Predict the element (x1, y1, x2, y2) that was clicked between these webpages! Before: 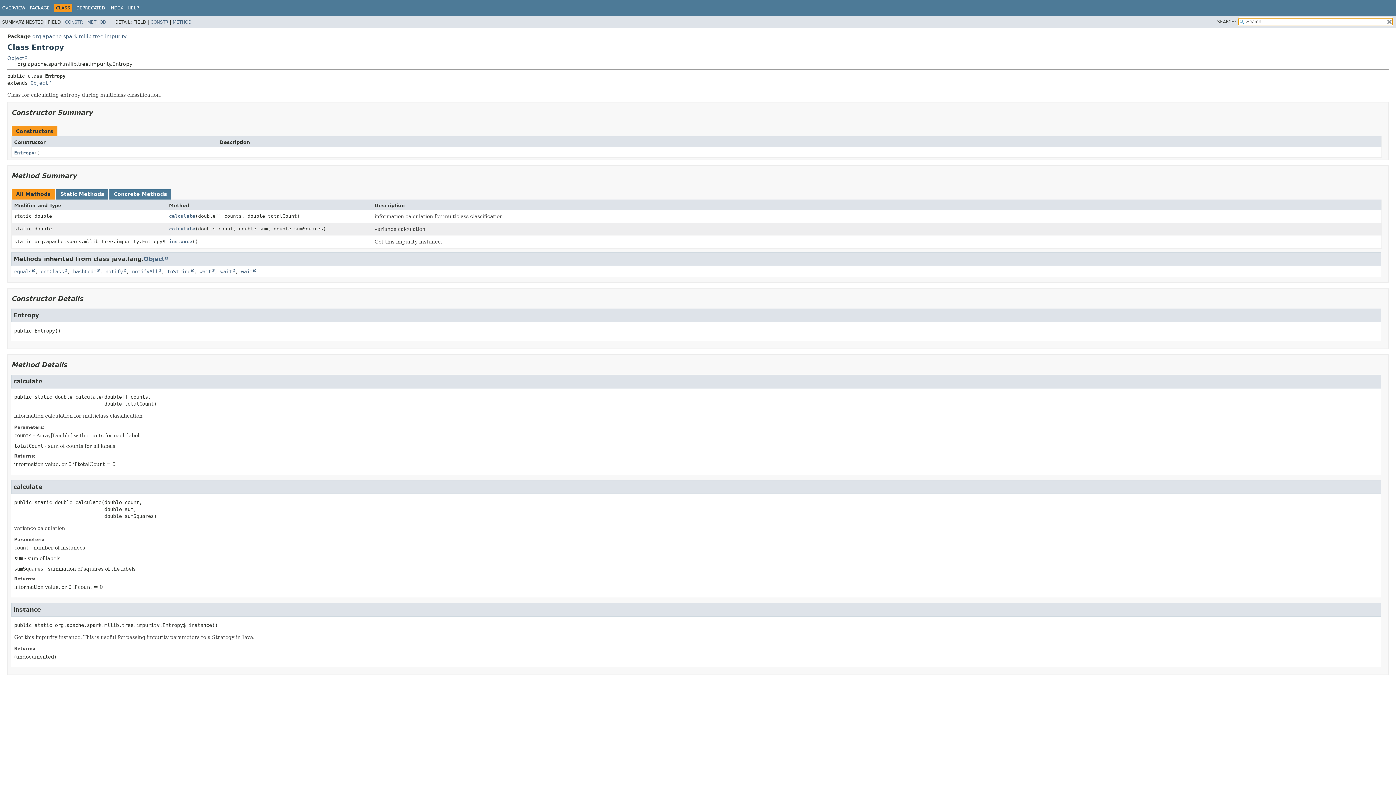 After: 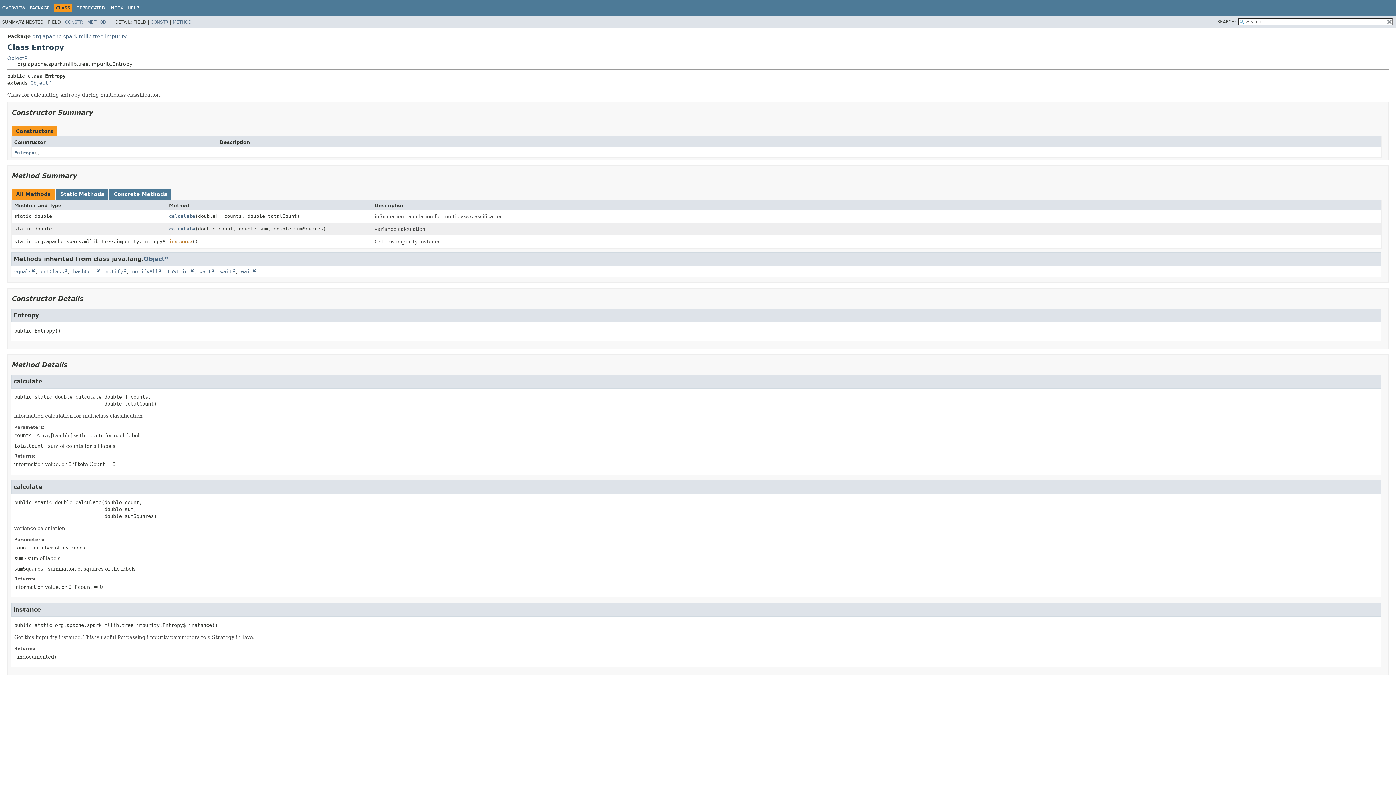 Action: label: instance bbox: (169, 238, 192, 244)